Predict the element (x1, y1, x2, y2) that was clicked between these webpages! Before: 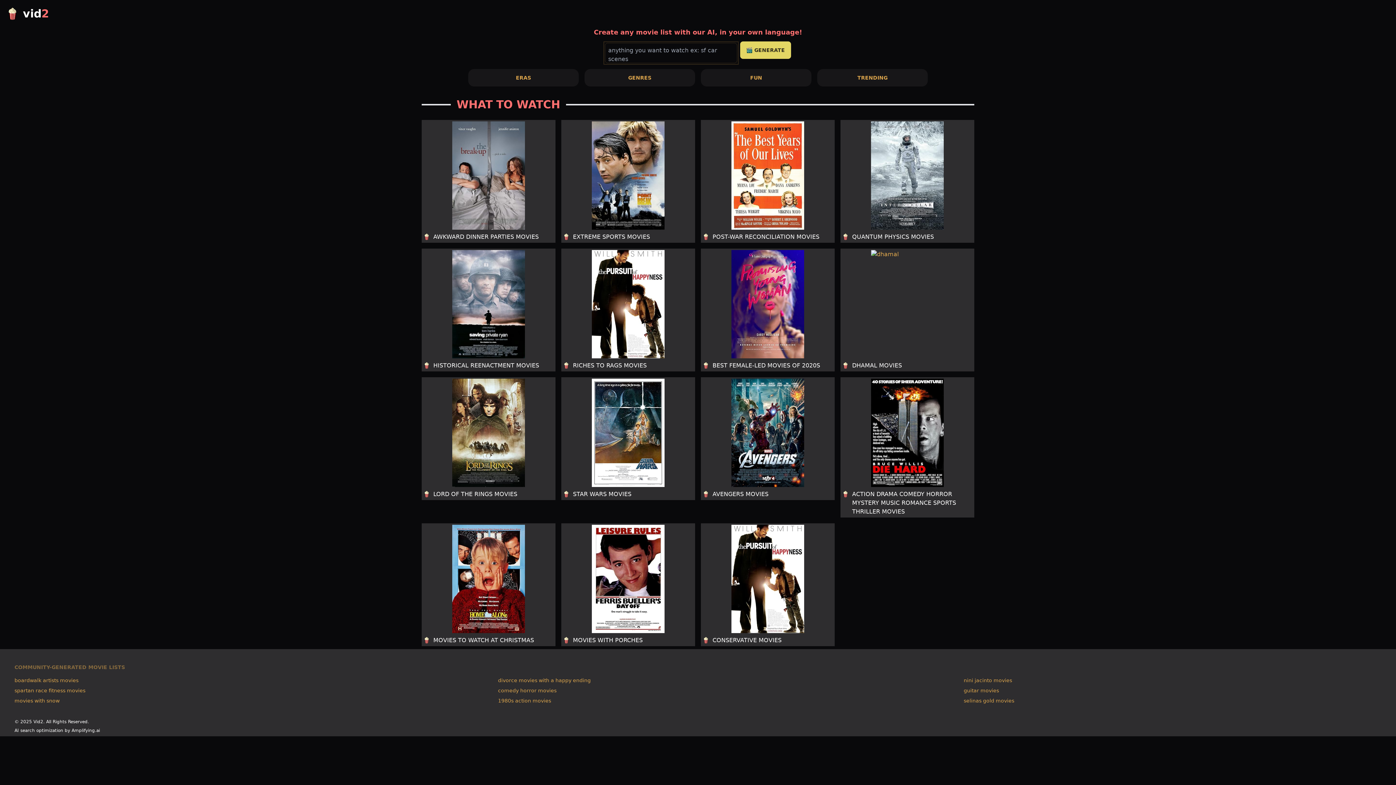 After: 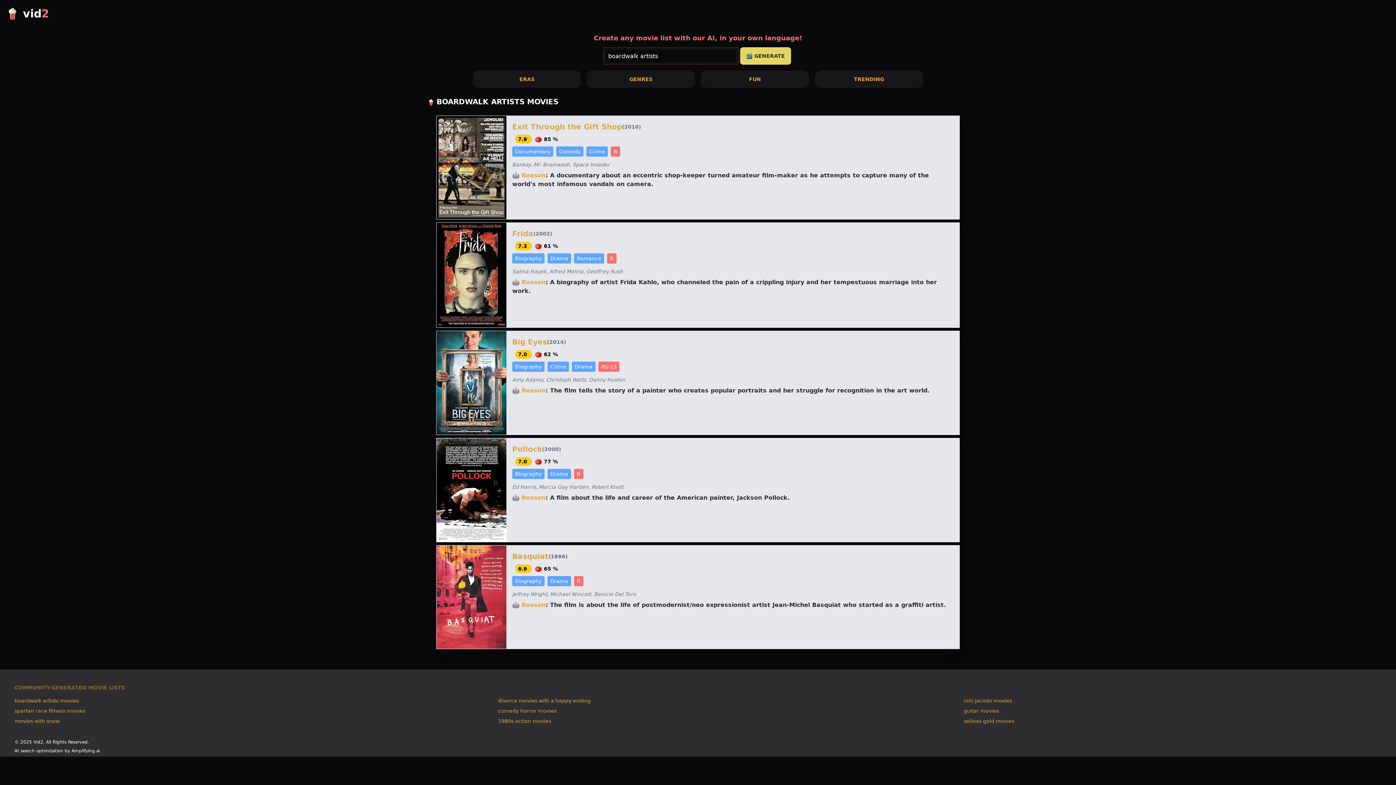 Action: label: boardwalk artists movies bbox: (14, 677, 78, 684)